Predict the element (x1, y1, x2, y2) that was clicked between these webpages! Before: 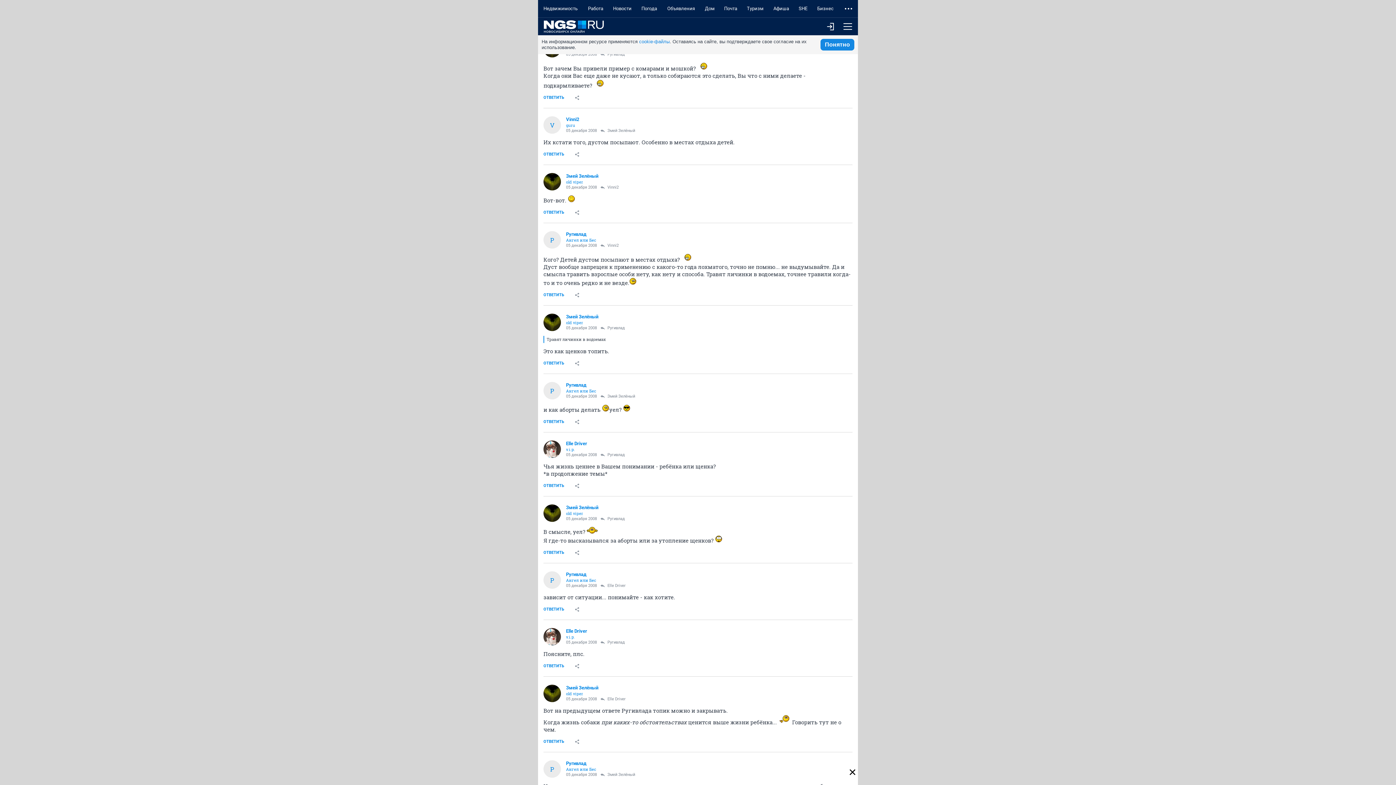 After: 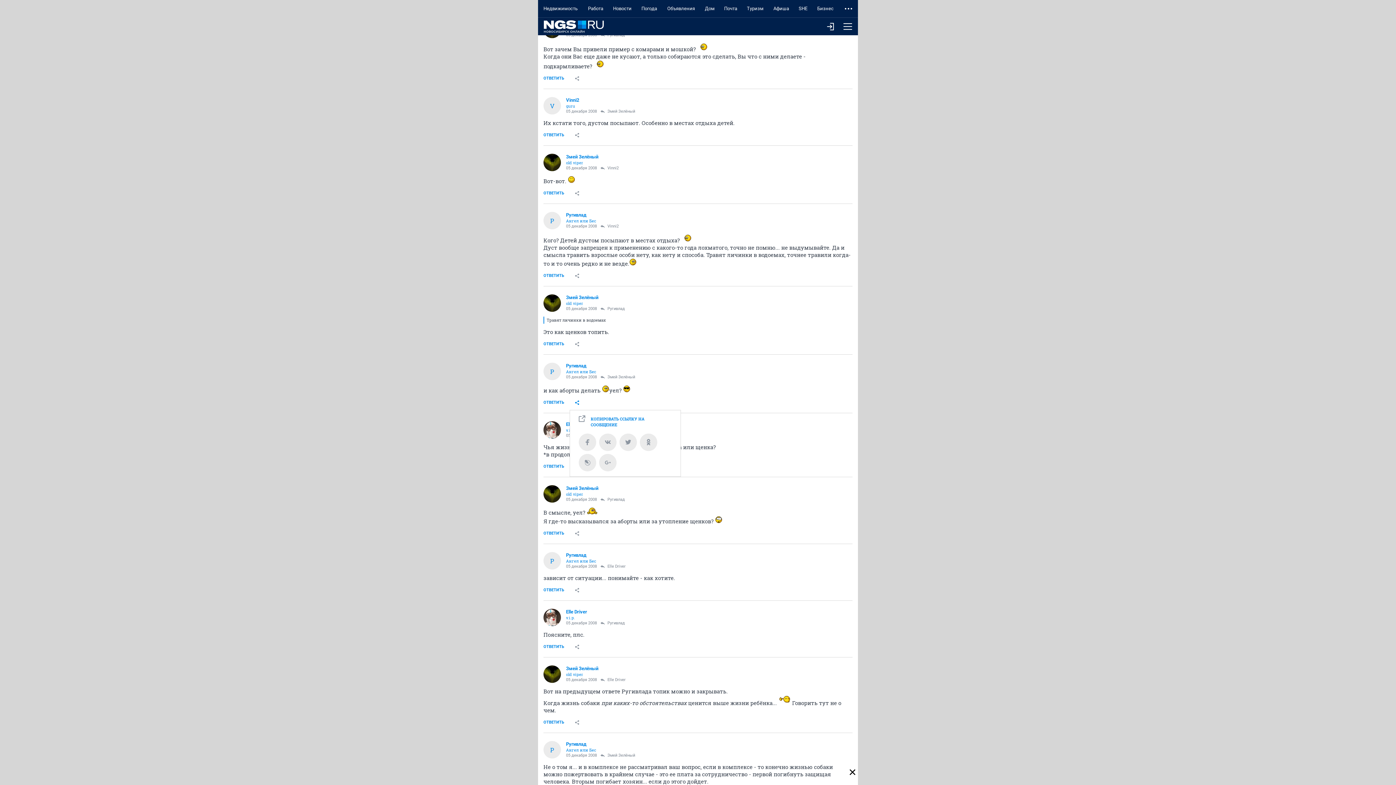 Action: bbox: (569, 414, 584, 429)